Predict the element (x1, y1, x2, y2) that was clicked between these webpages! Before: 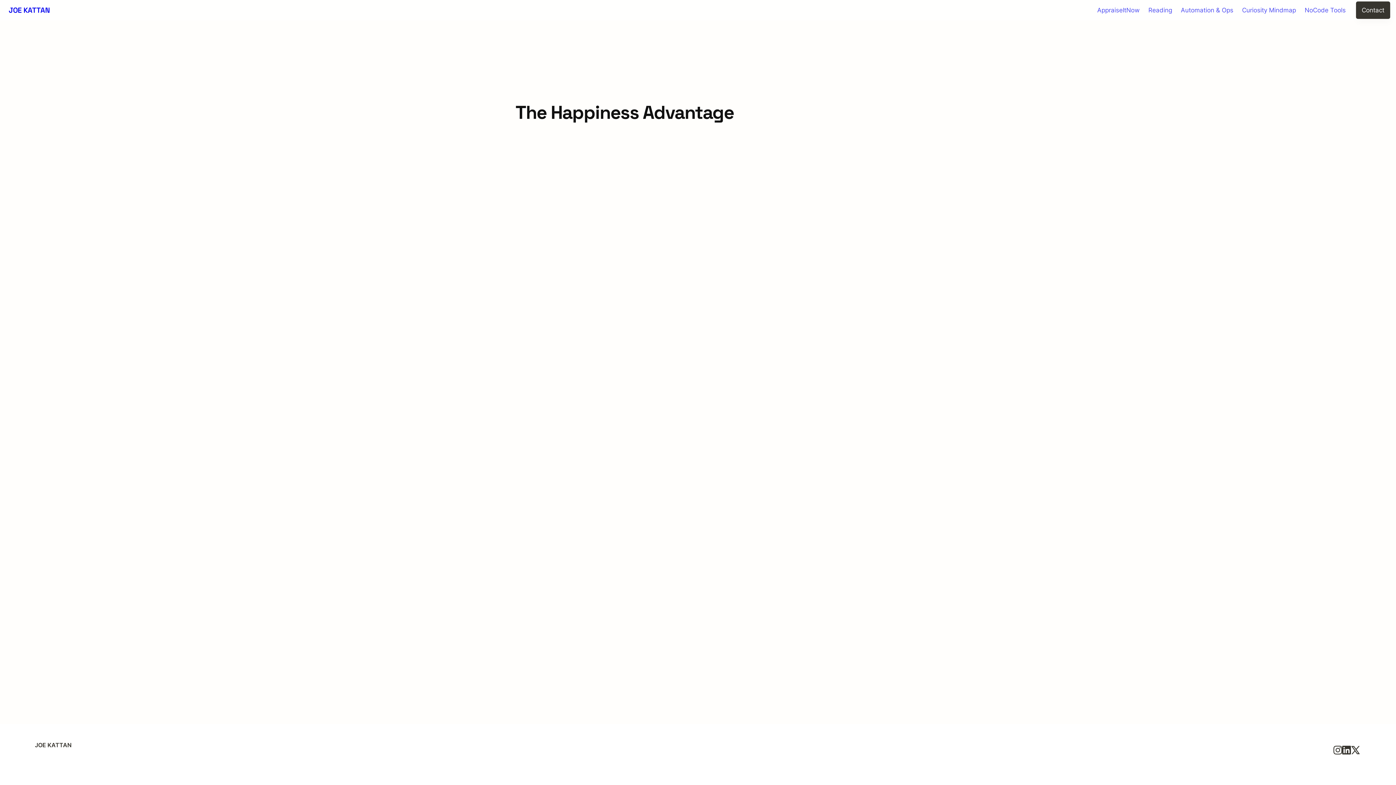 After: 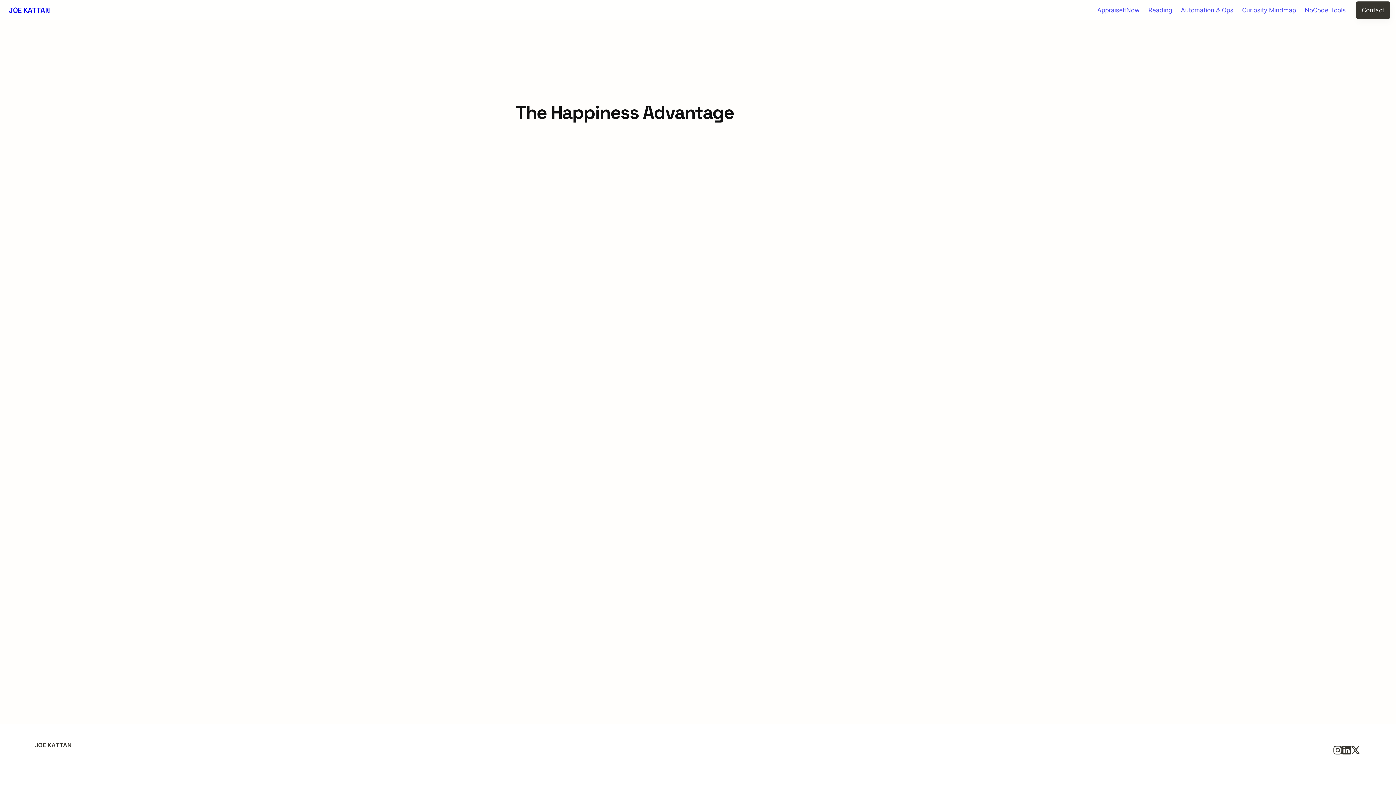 Action: bbox: (1333, 746, 1342, 754)